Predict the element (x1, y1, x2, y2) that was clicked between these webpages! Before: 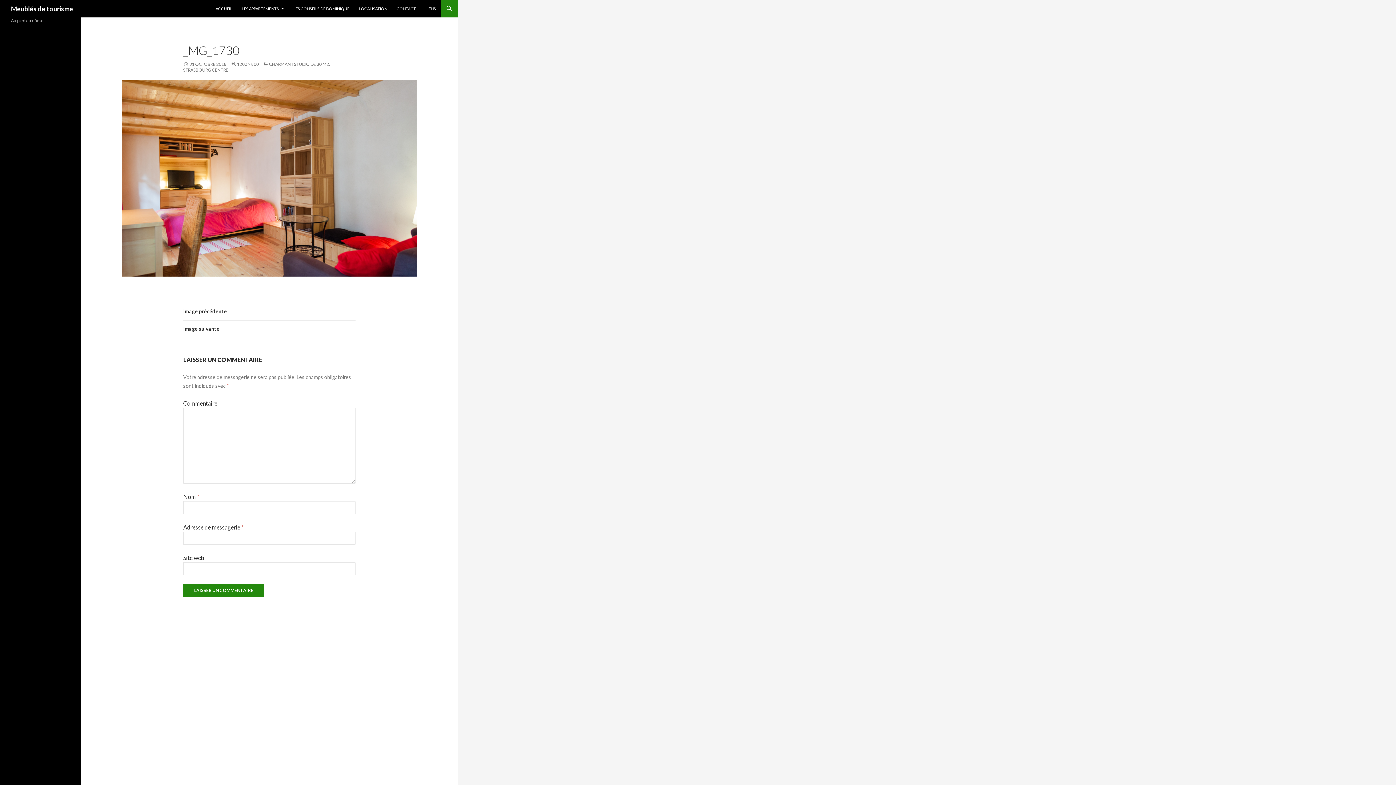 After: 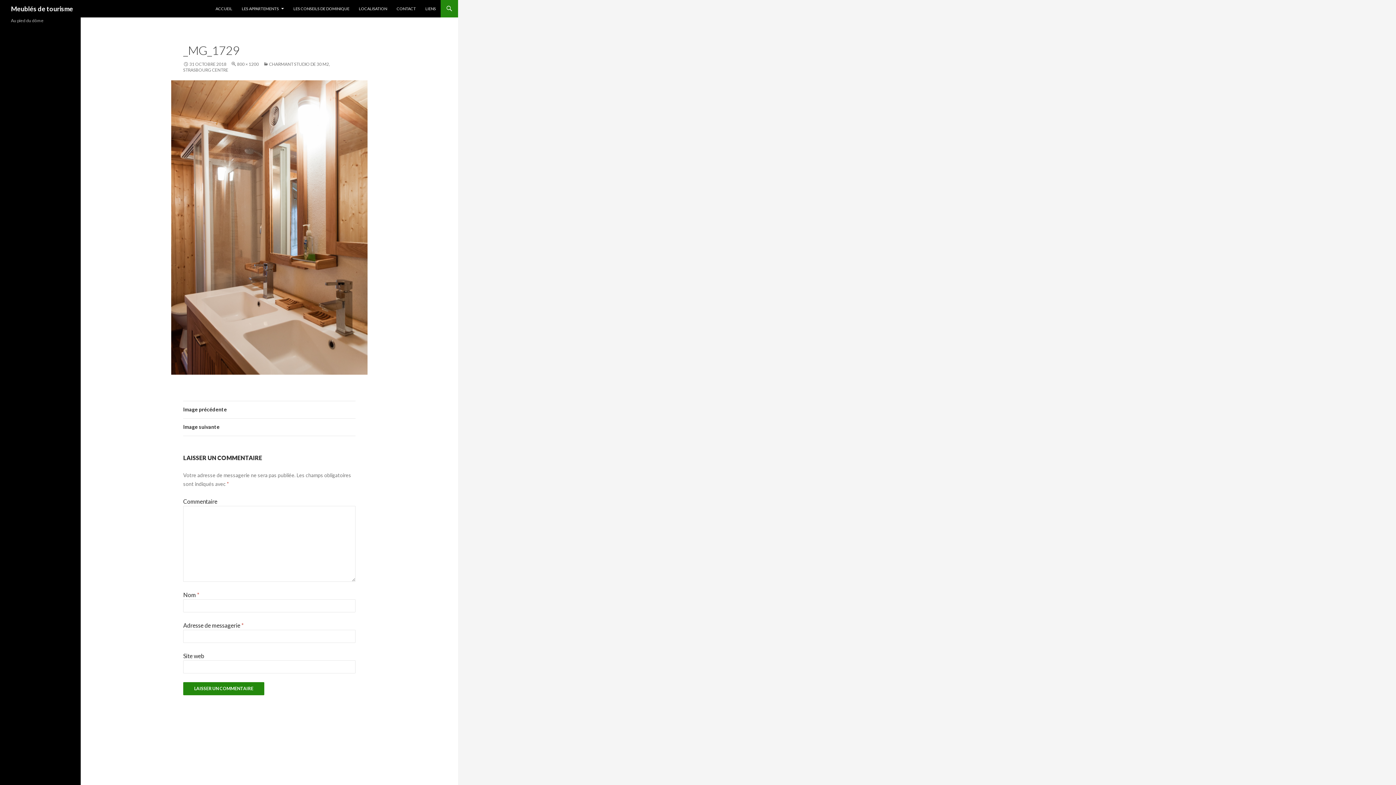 Action: label: Image précédente bbox: (183, 303, 355, 320)